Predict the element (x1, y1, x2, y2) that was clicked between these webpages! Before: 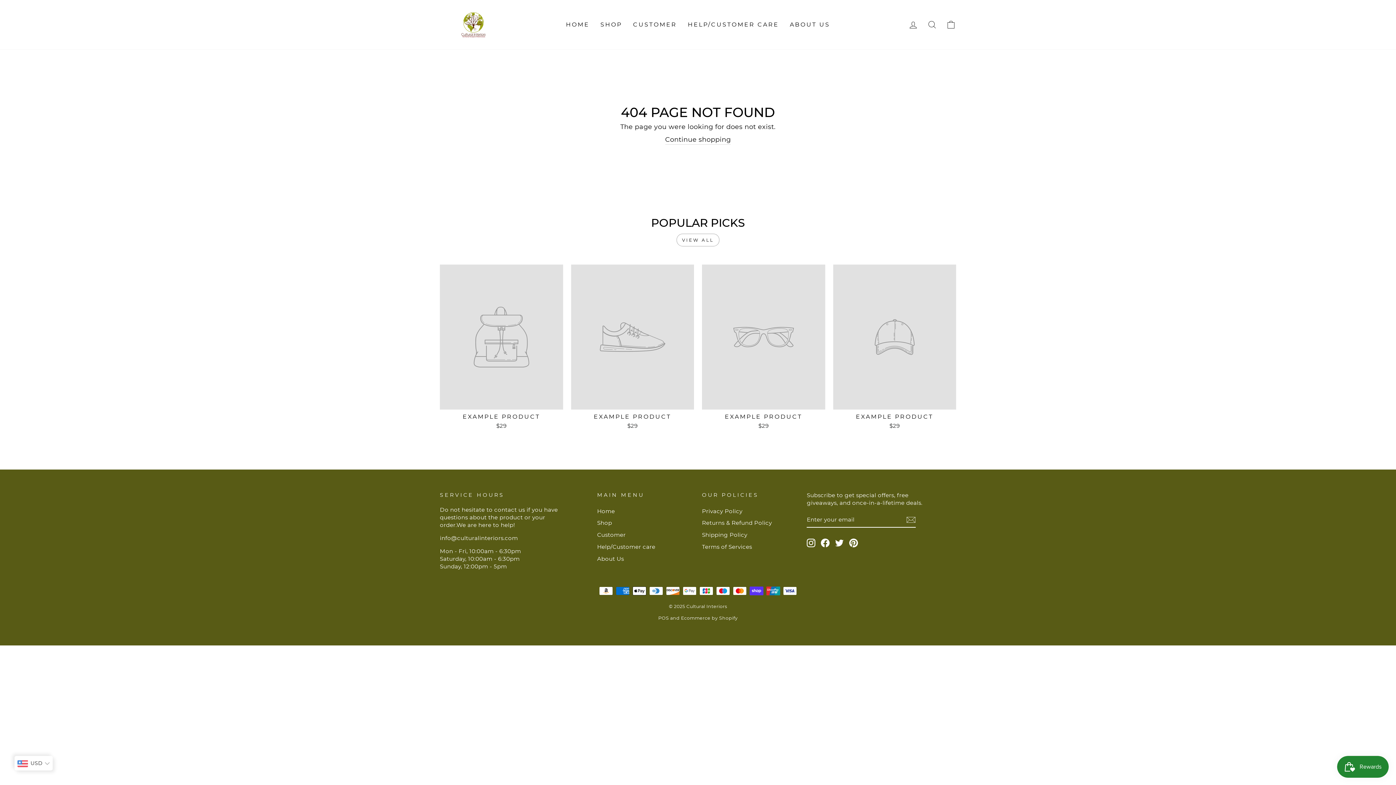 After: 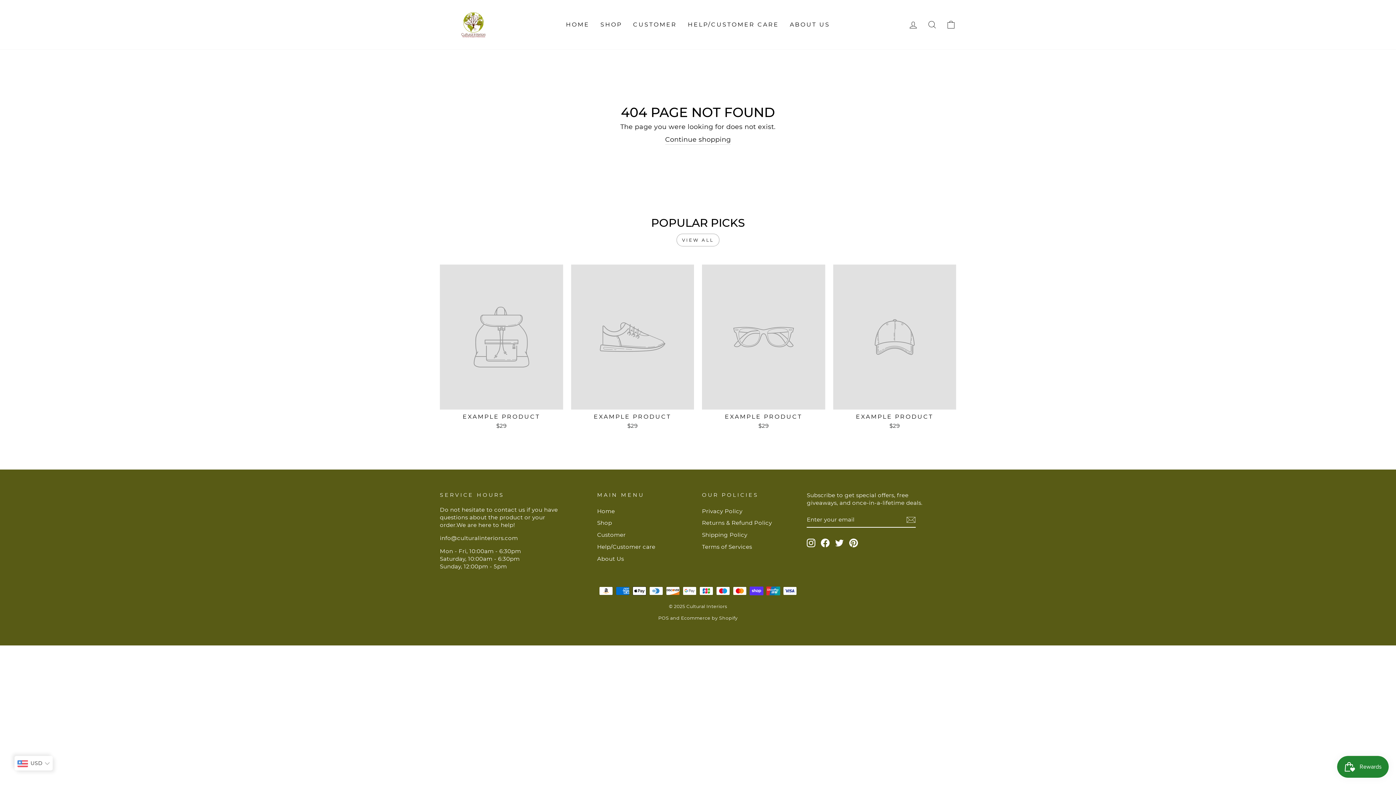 Action: label: EXAMPLE PRODUCT
$29 bbox: (571, 264, 694, 431)